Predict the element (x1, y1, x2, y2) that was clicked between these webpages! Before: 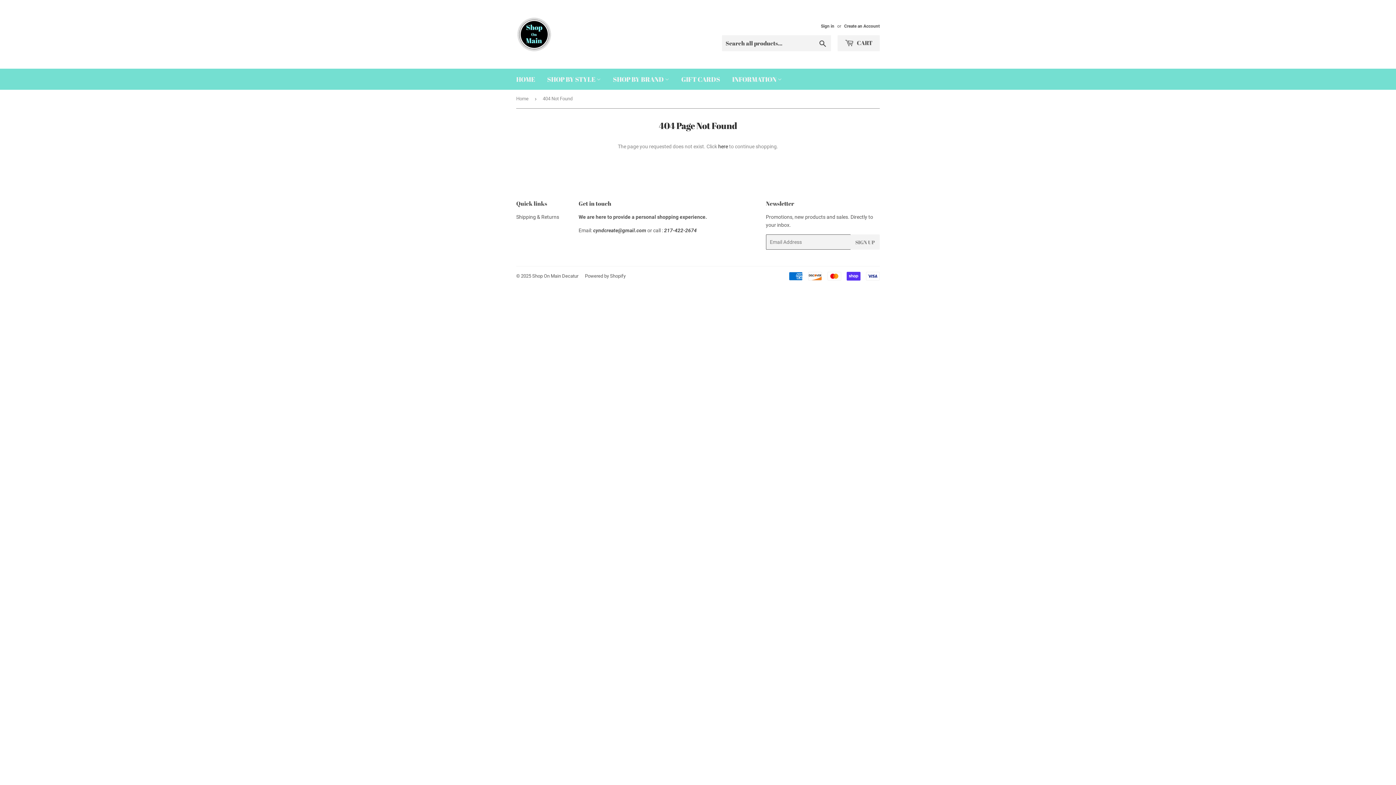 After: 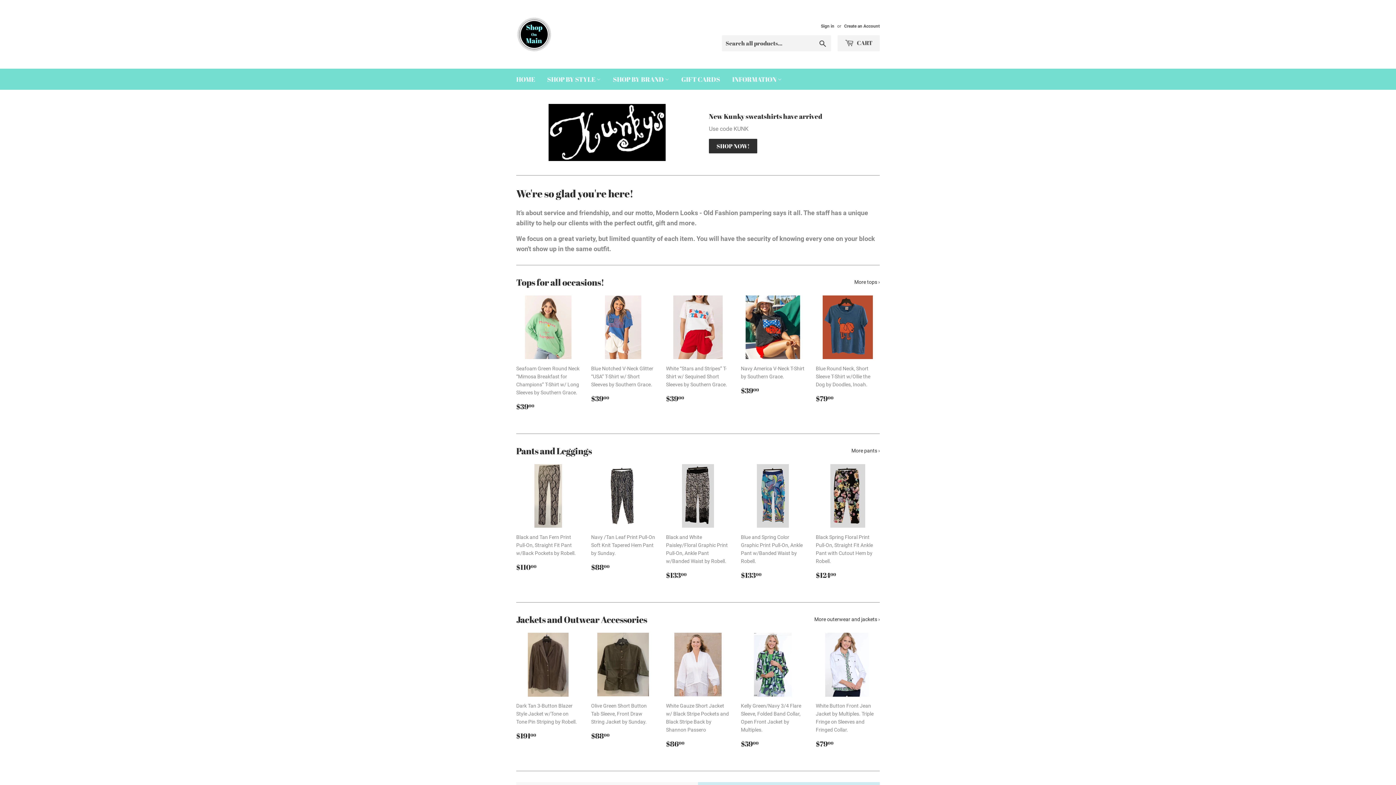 Action: bbox: (516, 16, 698, 52)